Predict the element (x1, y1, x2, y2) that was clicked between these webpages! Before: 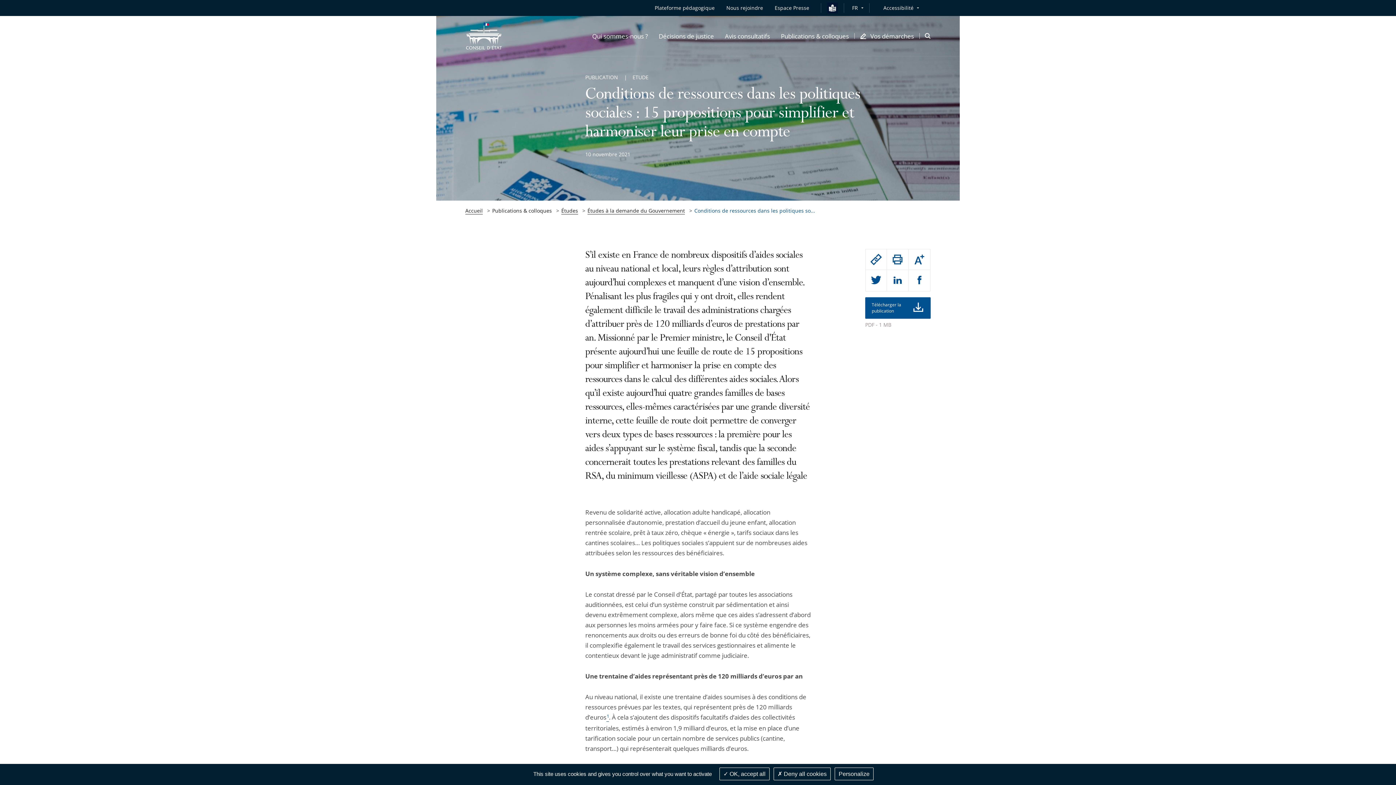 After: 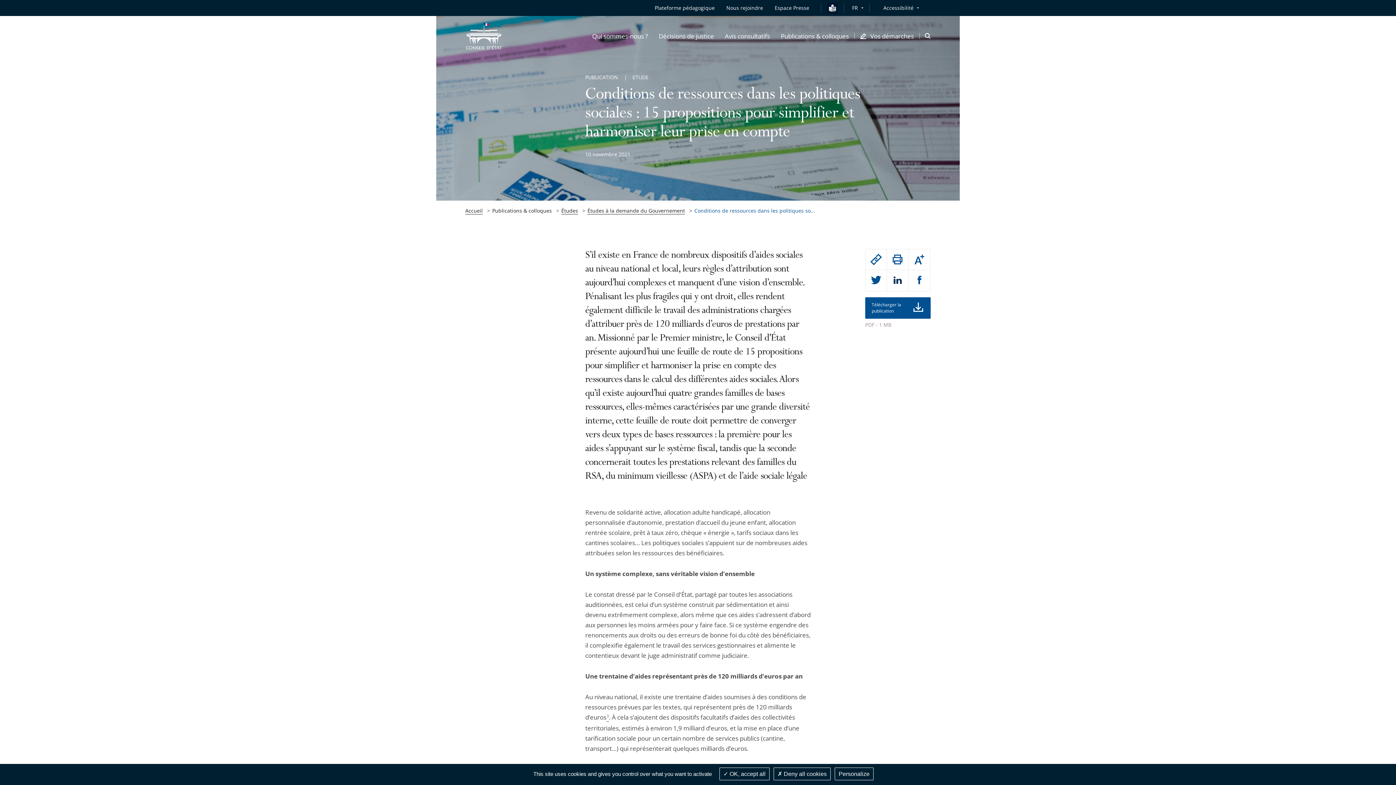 Action: bbox: (887, 270, 908, 291)